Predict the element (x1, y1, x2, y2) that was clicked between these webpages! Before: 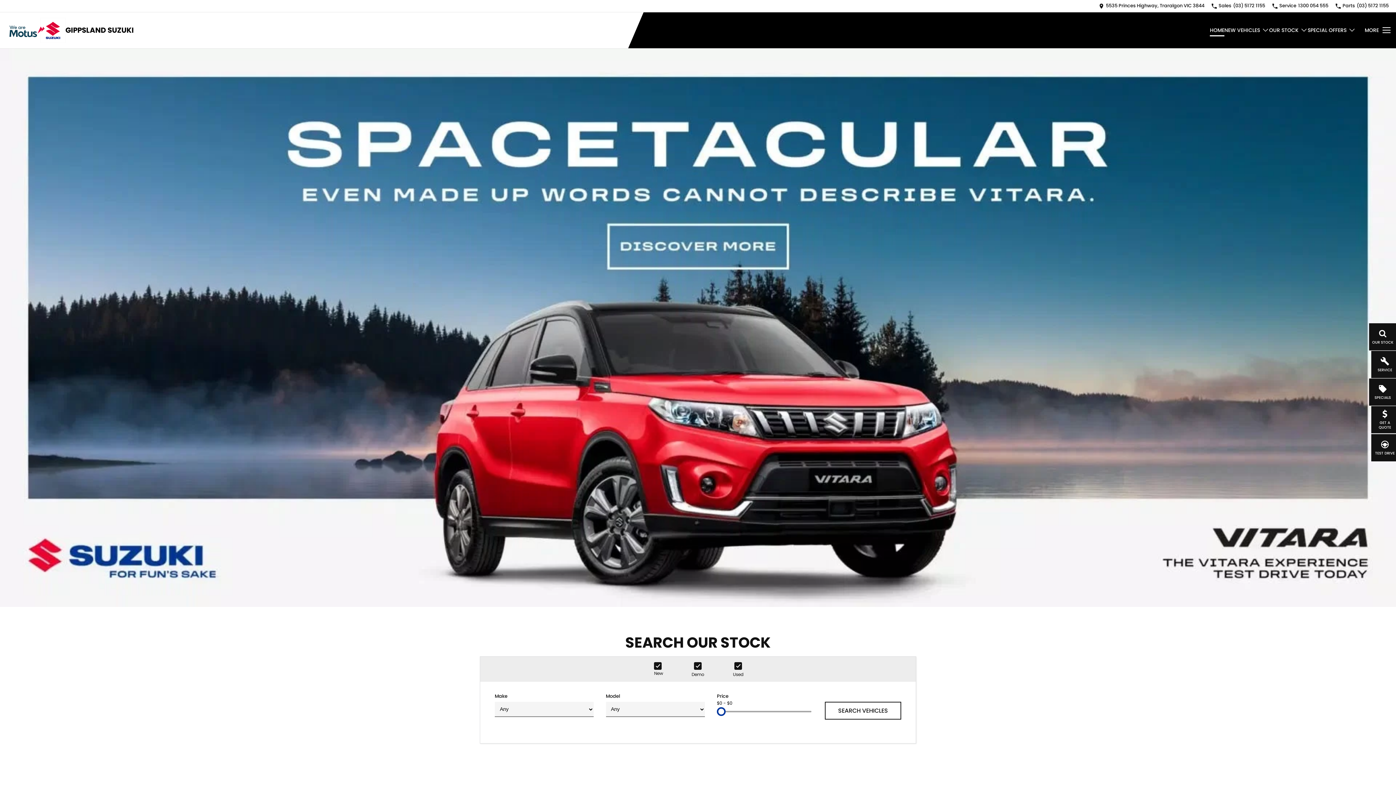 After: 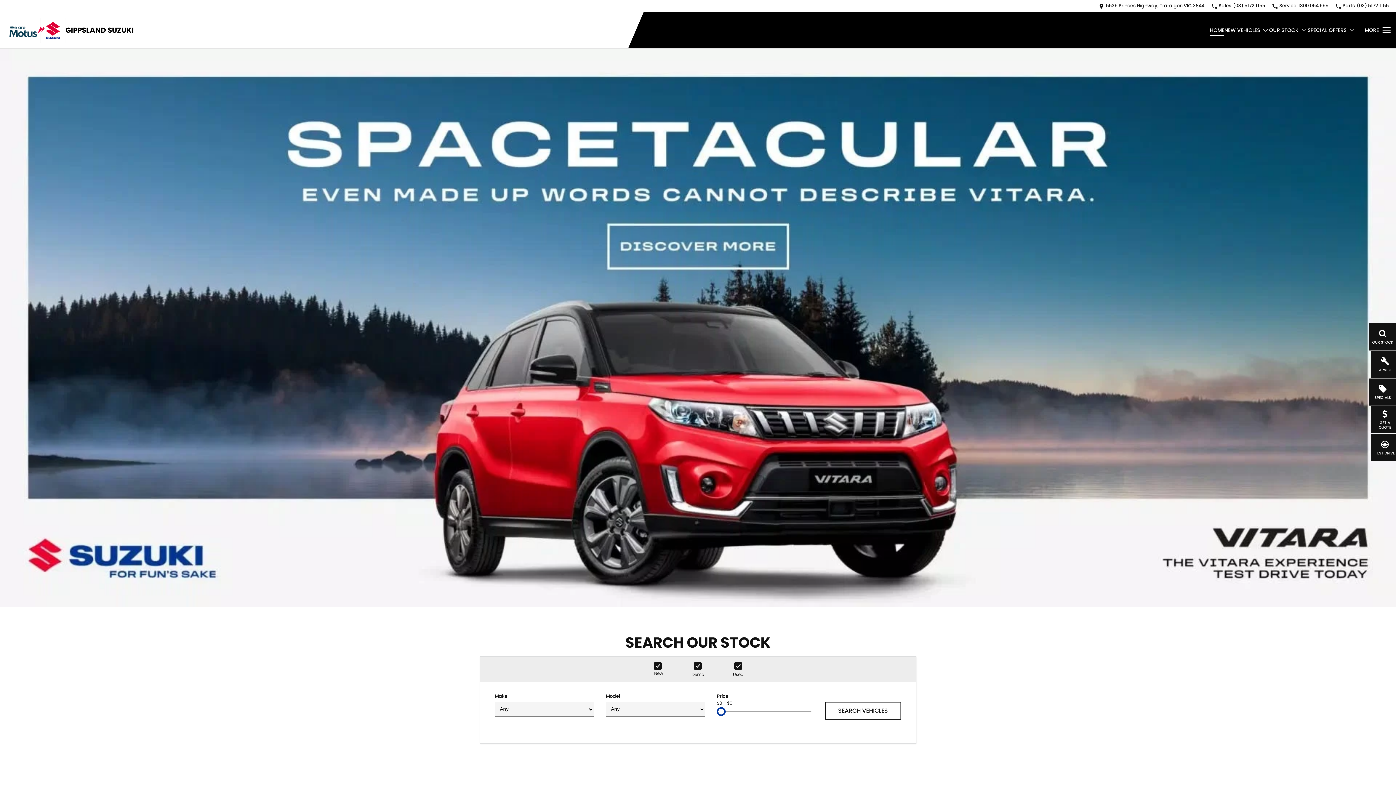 Action: label: Toggle menu bbox: (1269, 26, 1308, 34)